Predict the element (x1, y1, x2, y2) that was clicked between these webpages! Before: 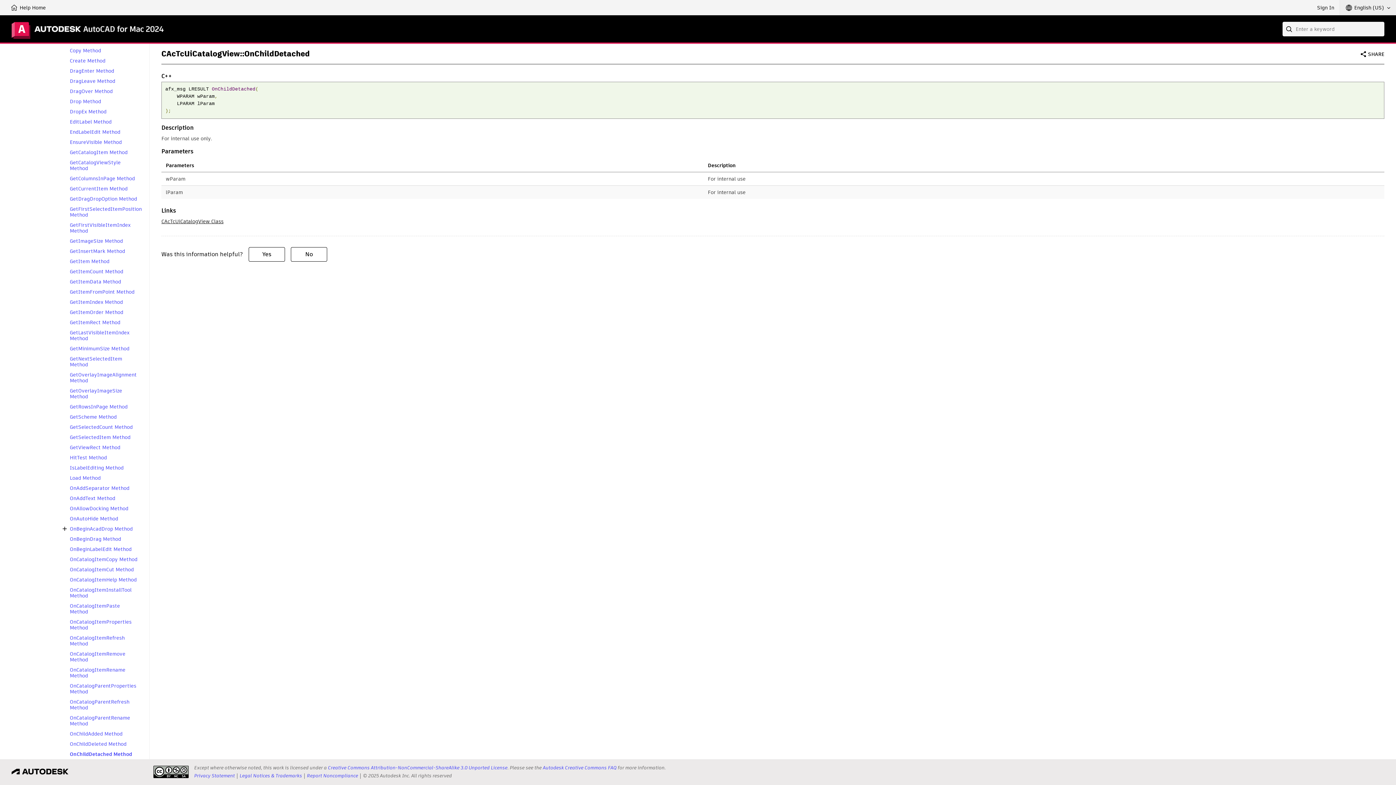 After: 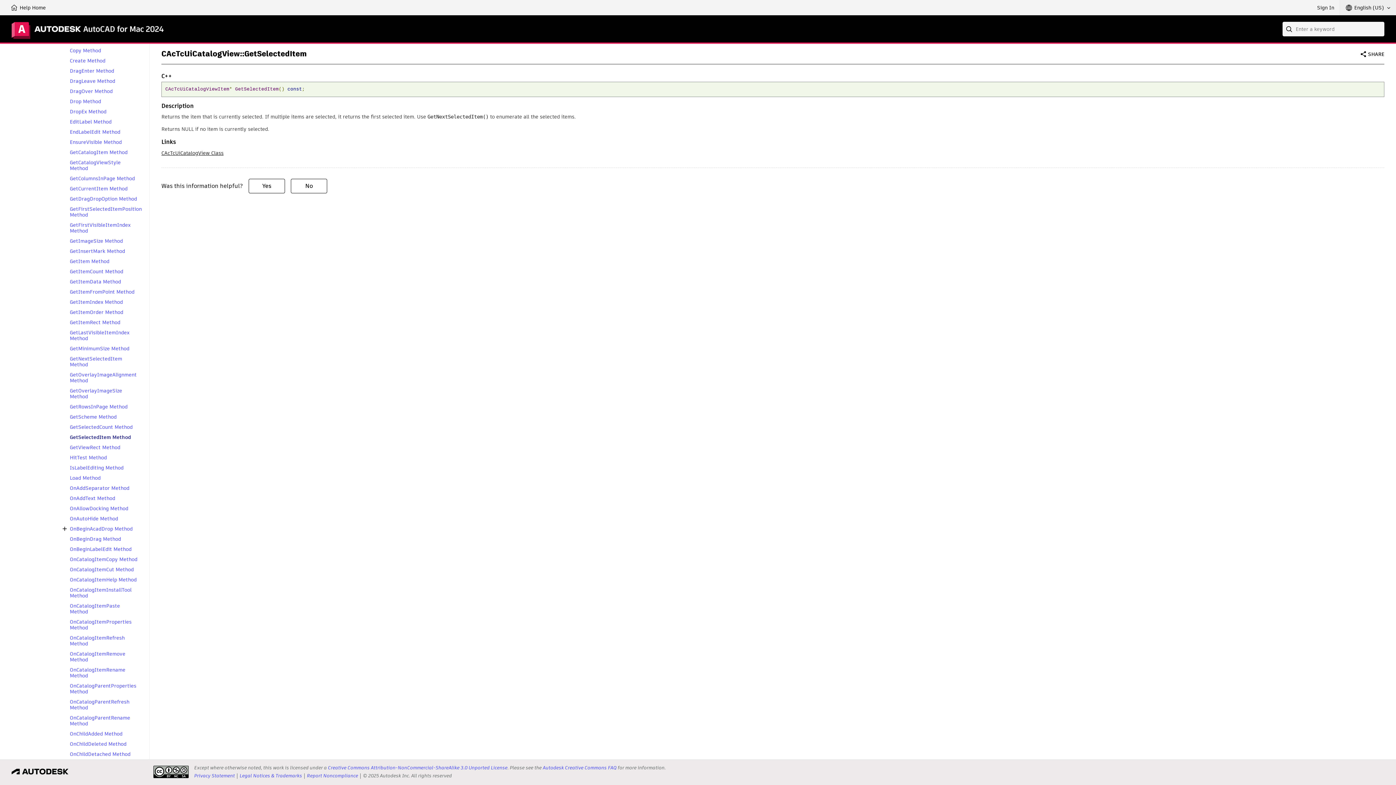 Action: bbox: (69, 434, 130, 440) label: GetSelectedItem Method